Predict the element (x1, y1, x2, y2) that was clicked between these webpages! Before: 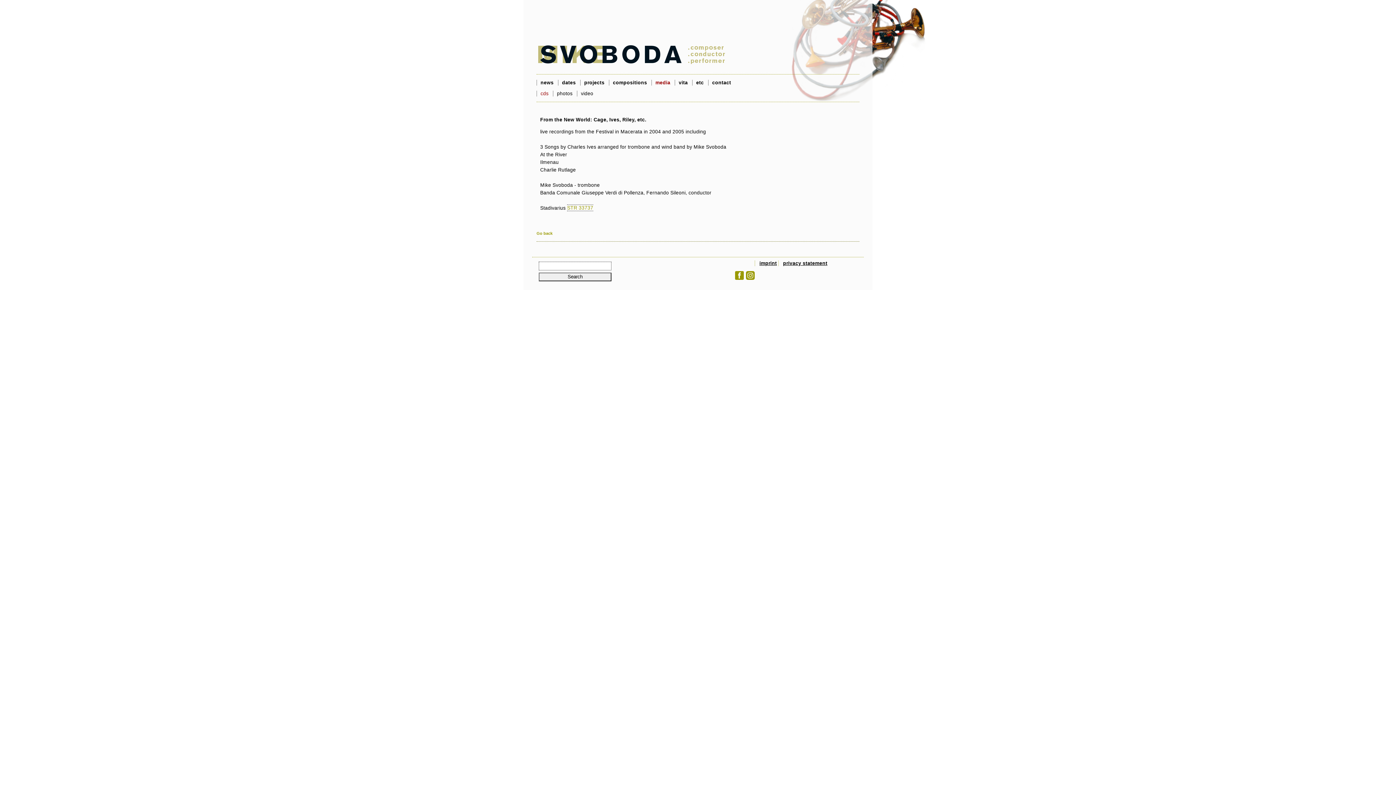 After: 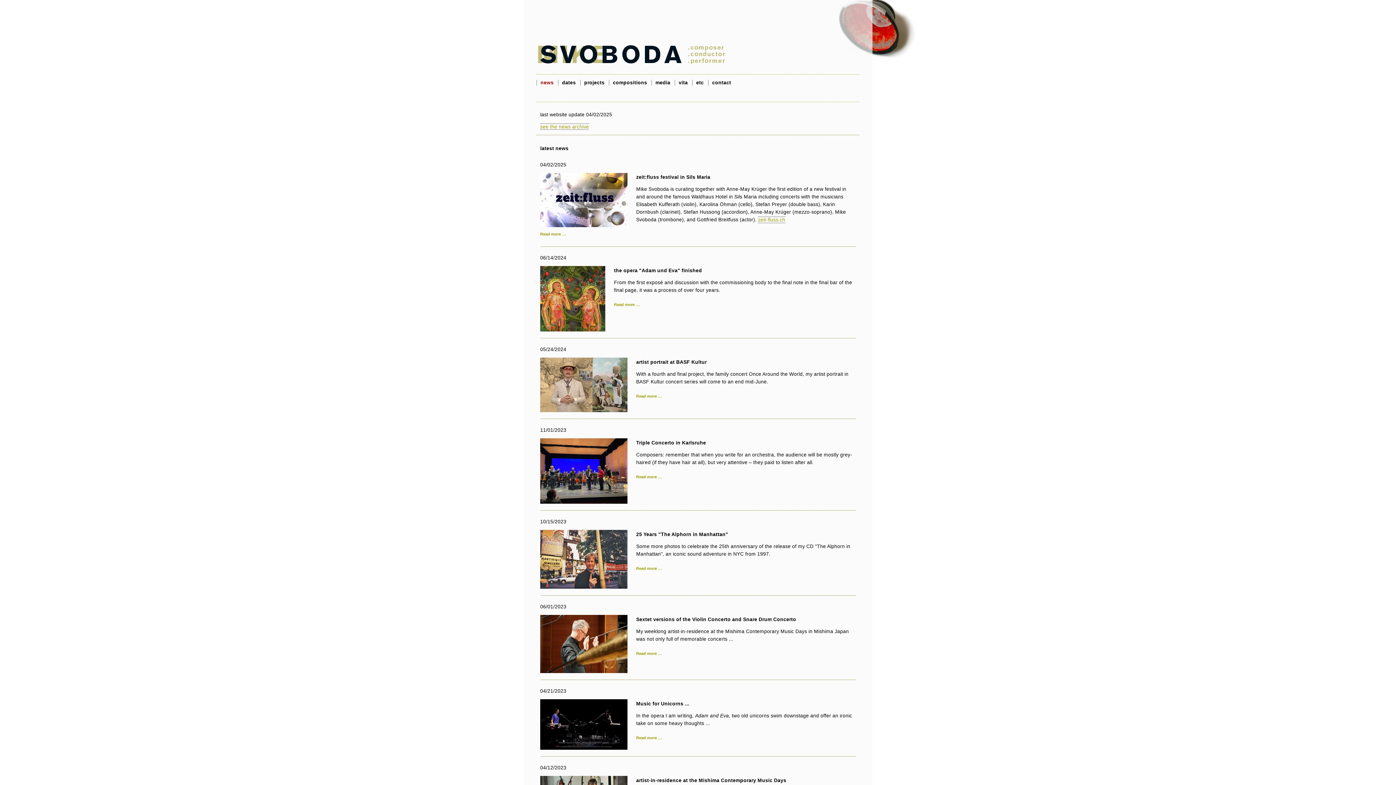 Action: bbox: (538, 80, 555, 85) label: news